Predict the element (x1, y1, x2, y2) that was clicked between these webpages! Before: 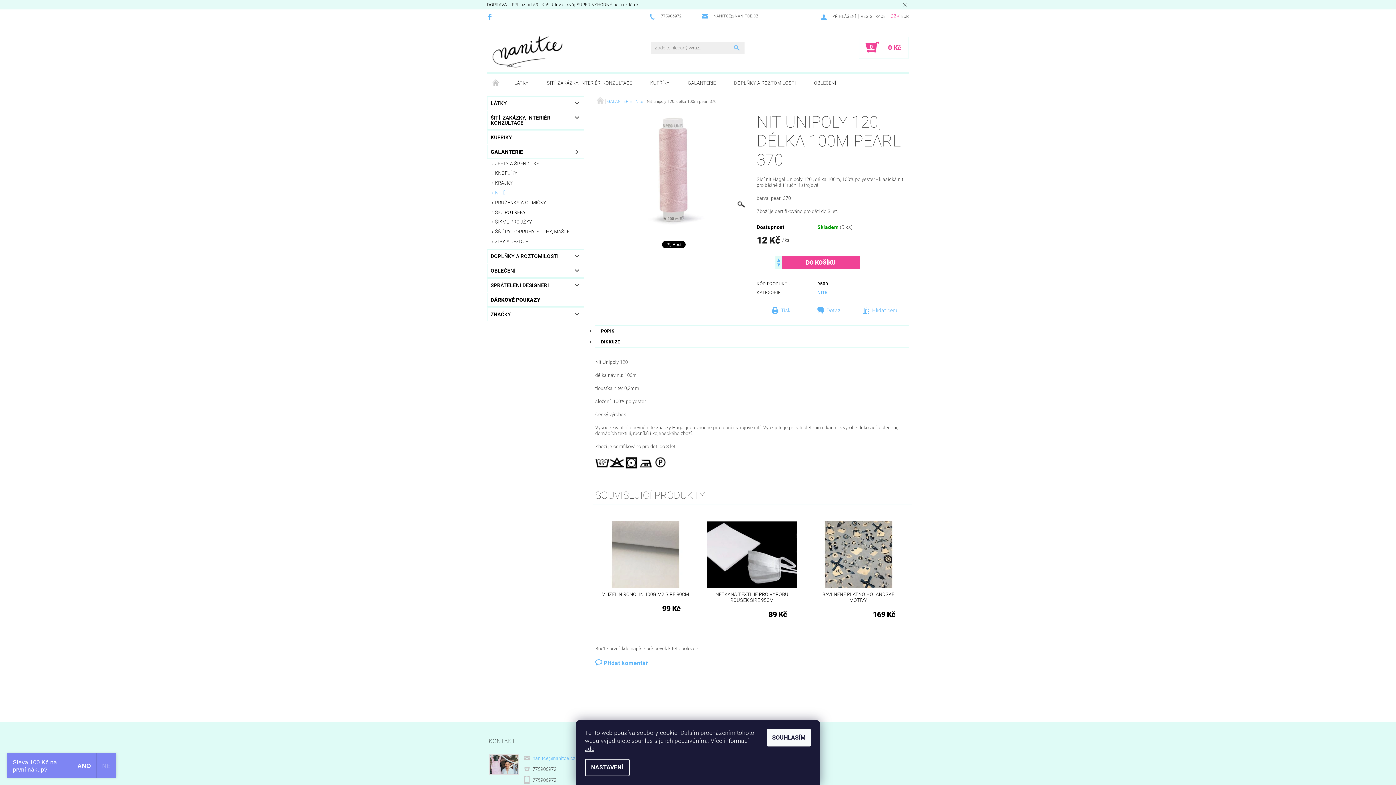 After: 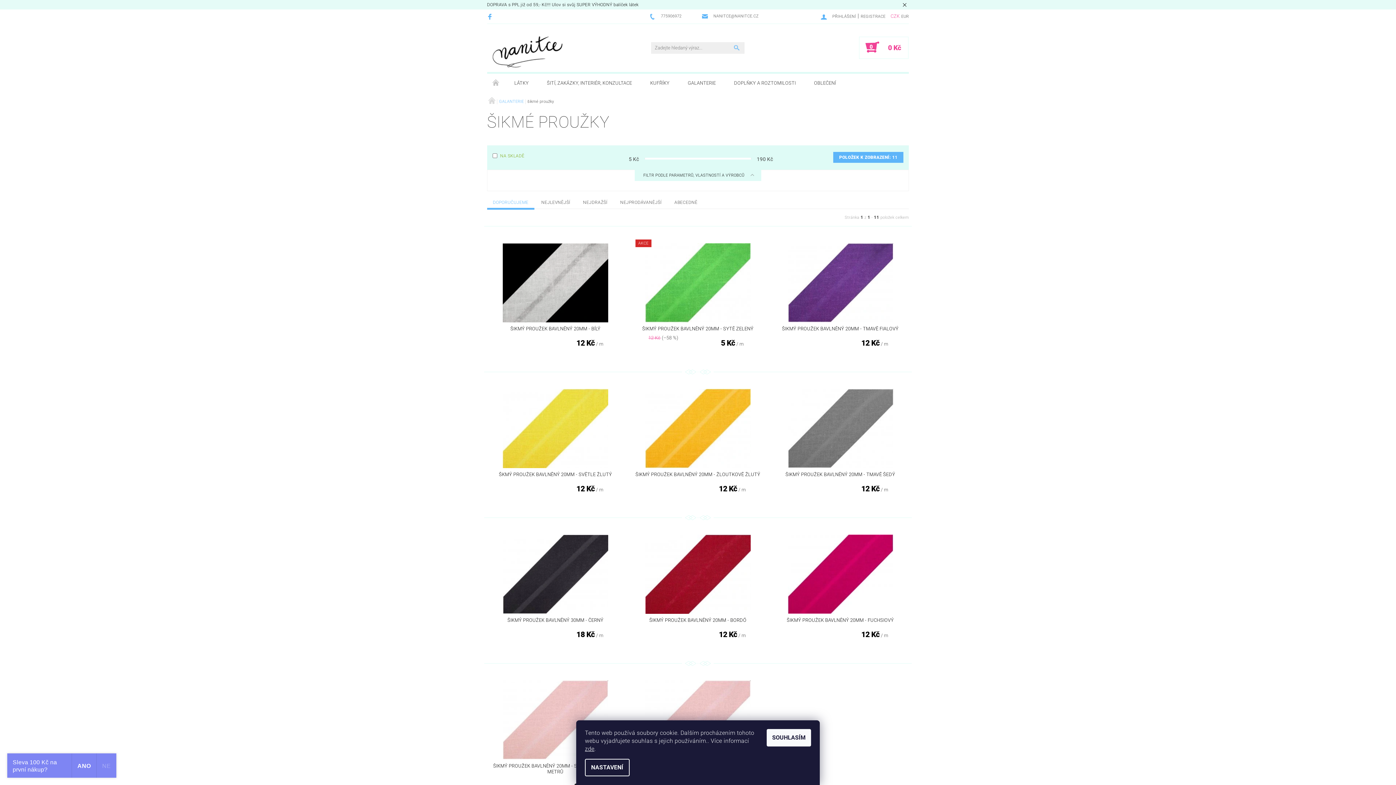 Action: bbox: (487, 217, 584, 226) label: ŠIKMÉ PROUŽKY